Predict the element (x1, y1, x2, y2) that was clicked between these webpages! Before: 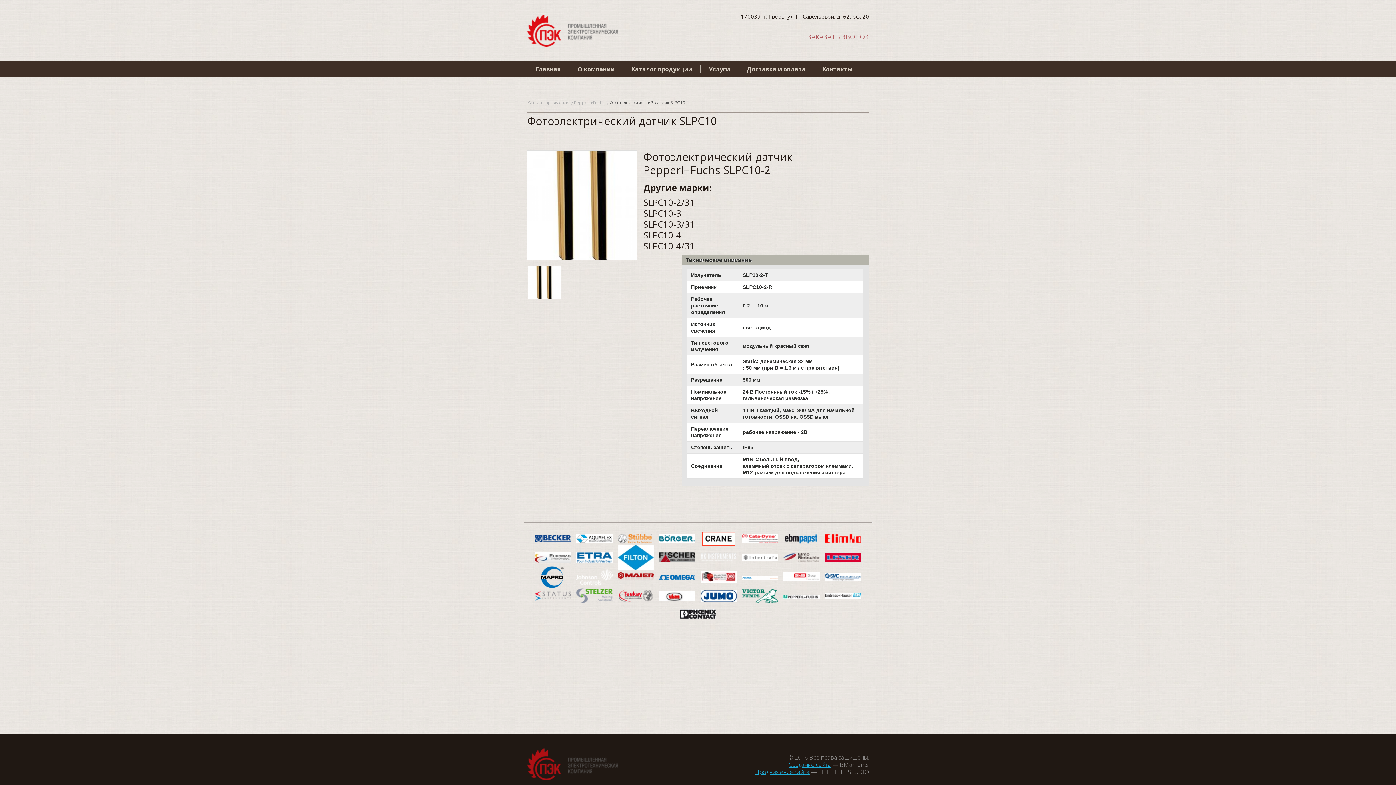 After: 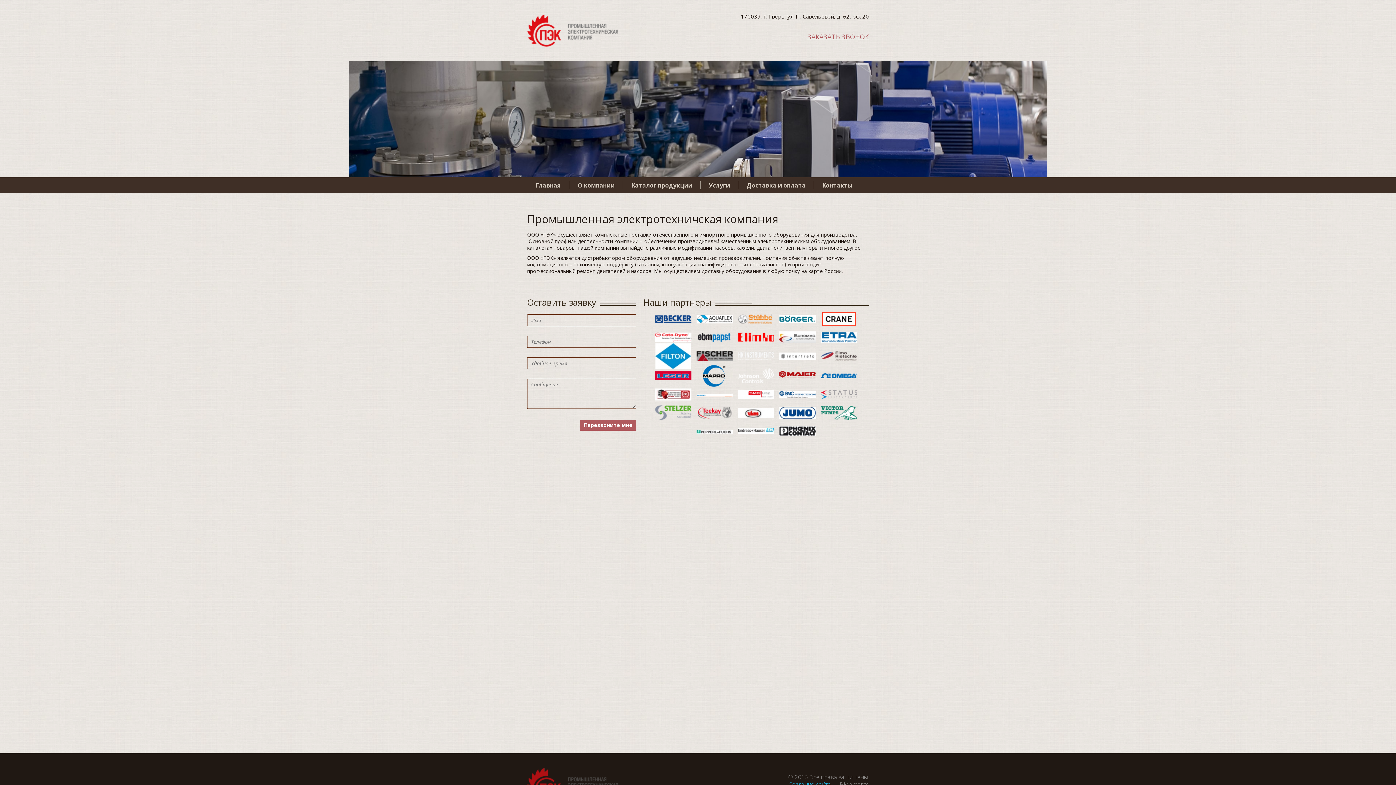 Action: bbox: (527, 41, 618, 48)